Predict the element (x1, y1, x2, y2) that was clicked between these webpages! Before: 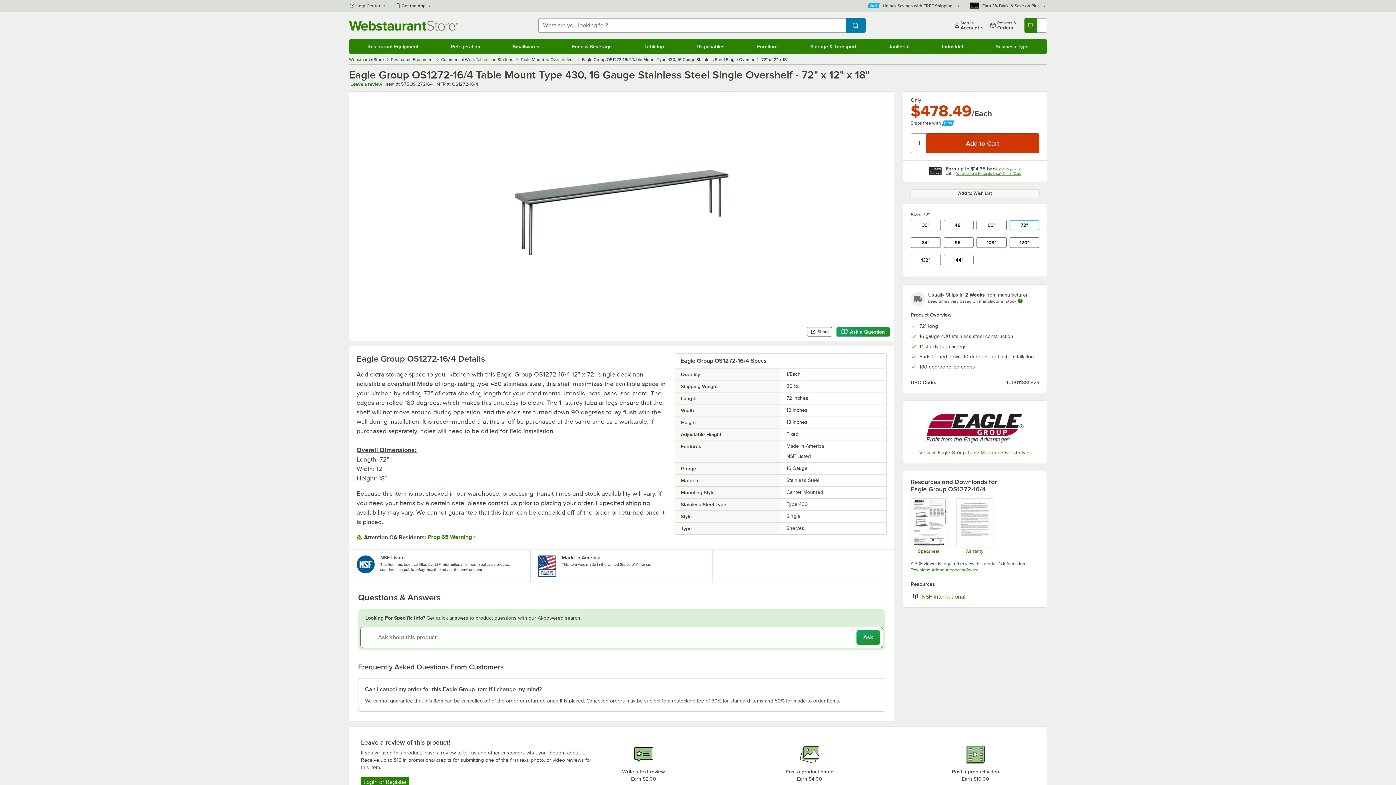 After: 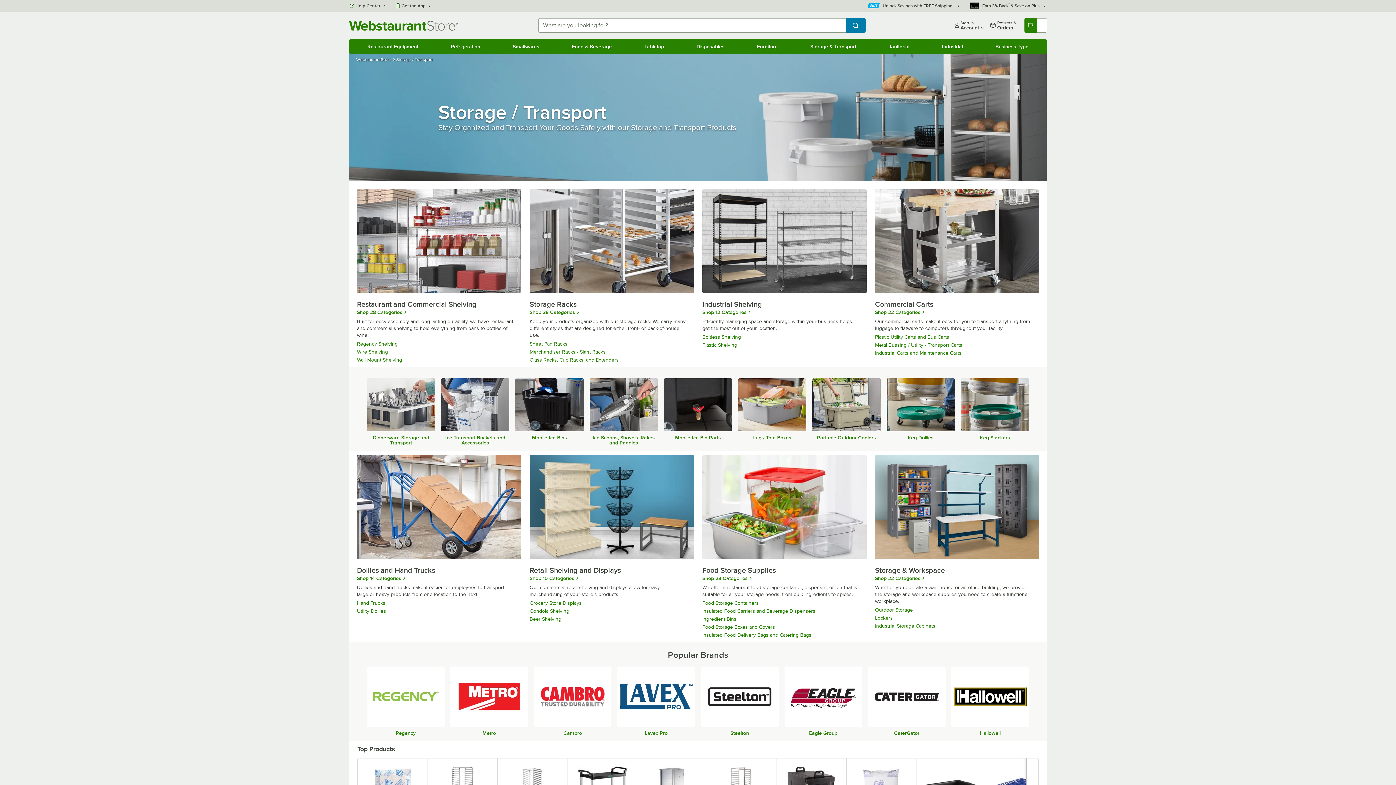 Action: bbox: (794, 40, 872, 52) label: Storage & Transport